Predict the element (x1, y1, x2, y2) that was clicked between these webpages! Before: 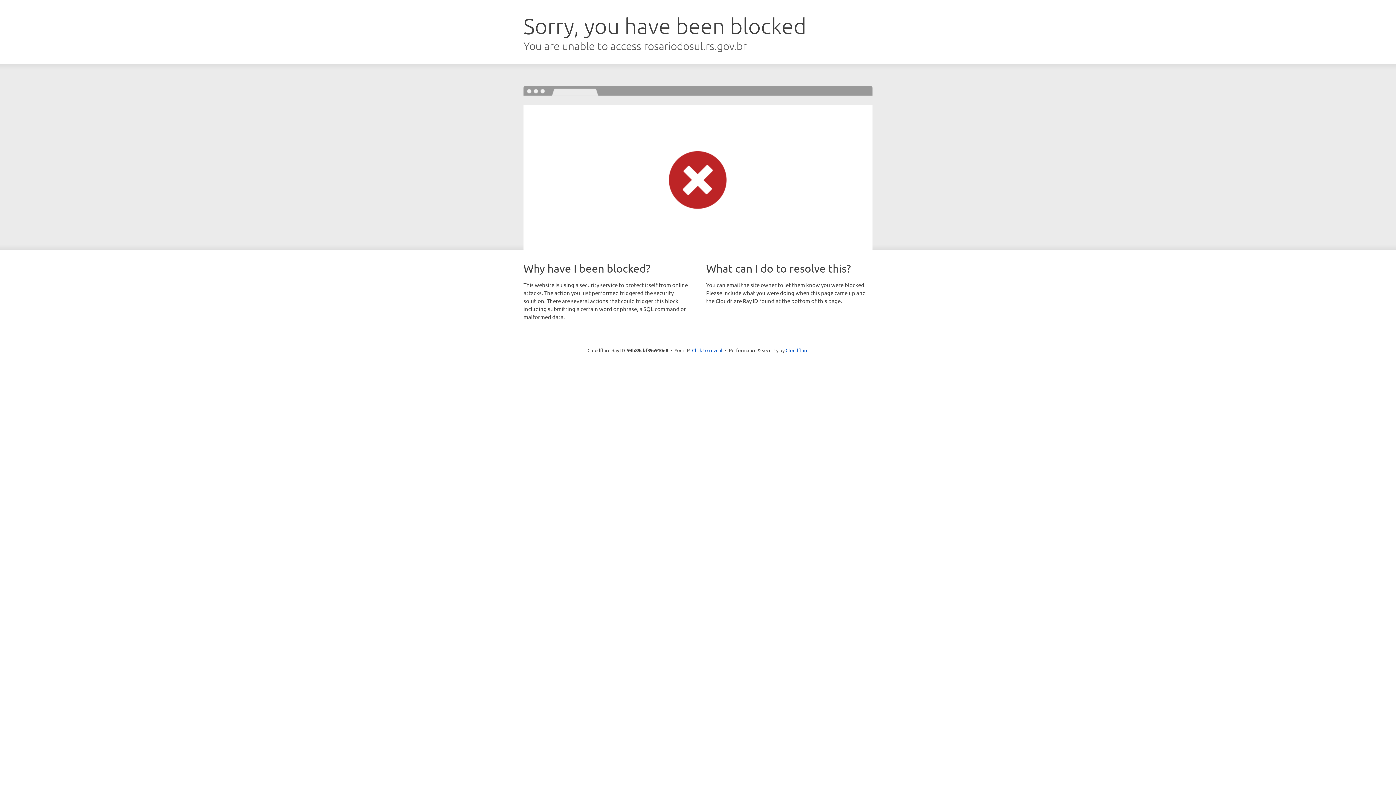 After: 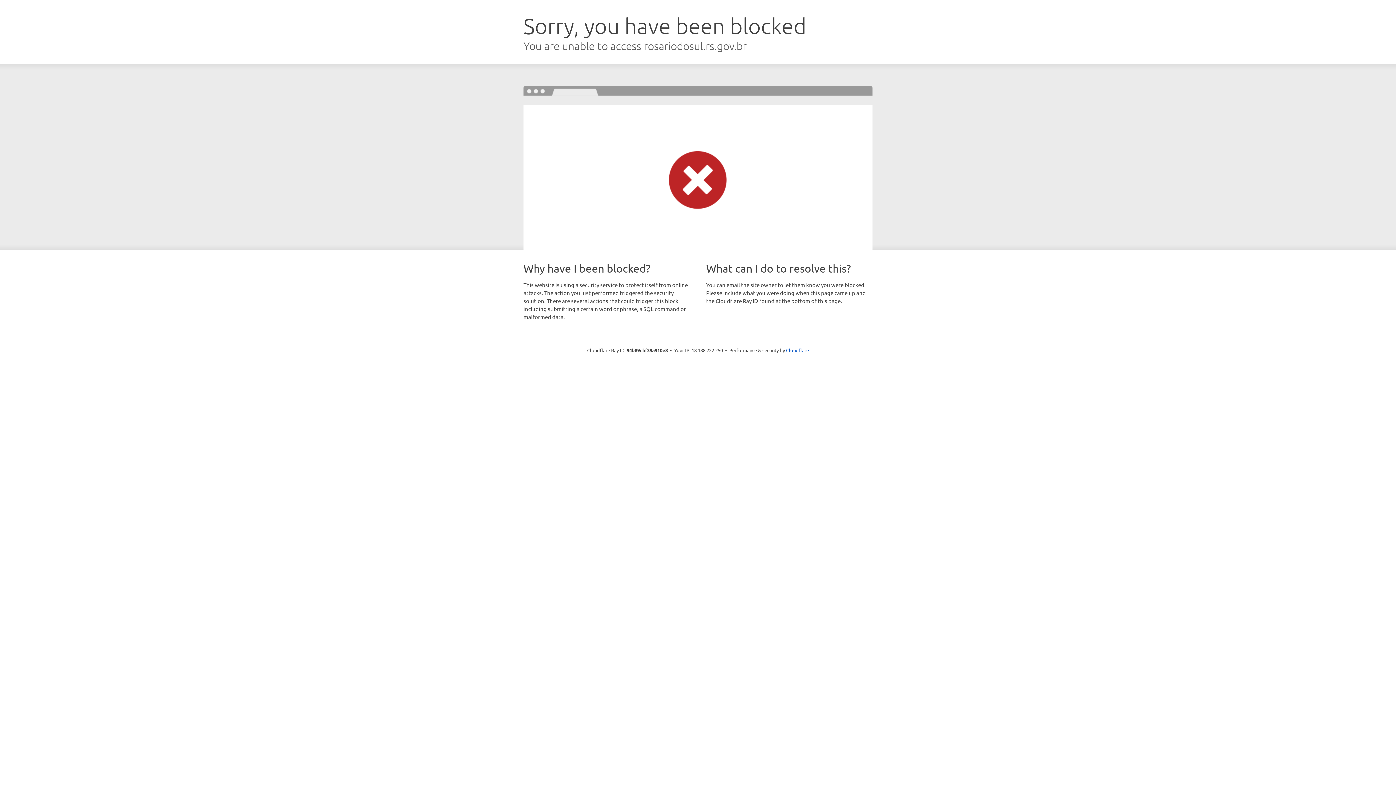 Action: bbox: (692, 346, 722, 353) label: Click to reveal